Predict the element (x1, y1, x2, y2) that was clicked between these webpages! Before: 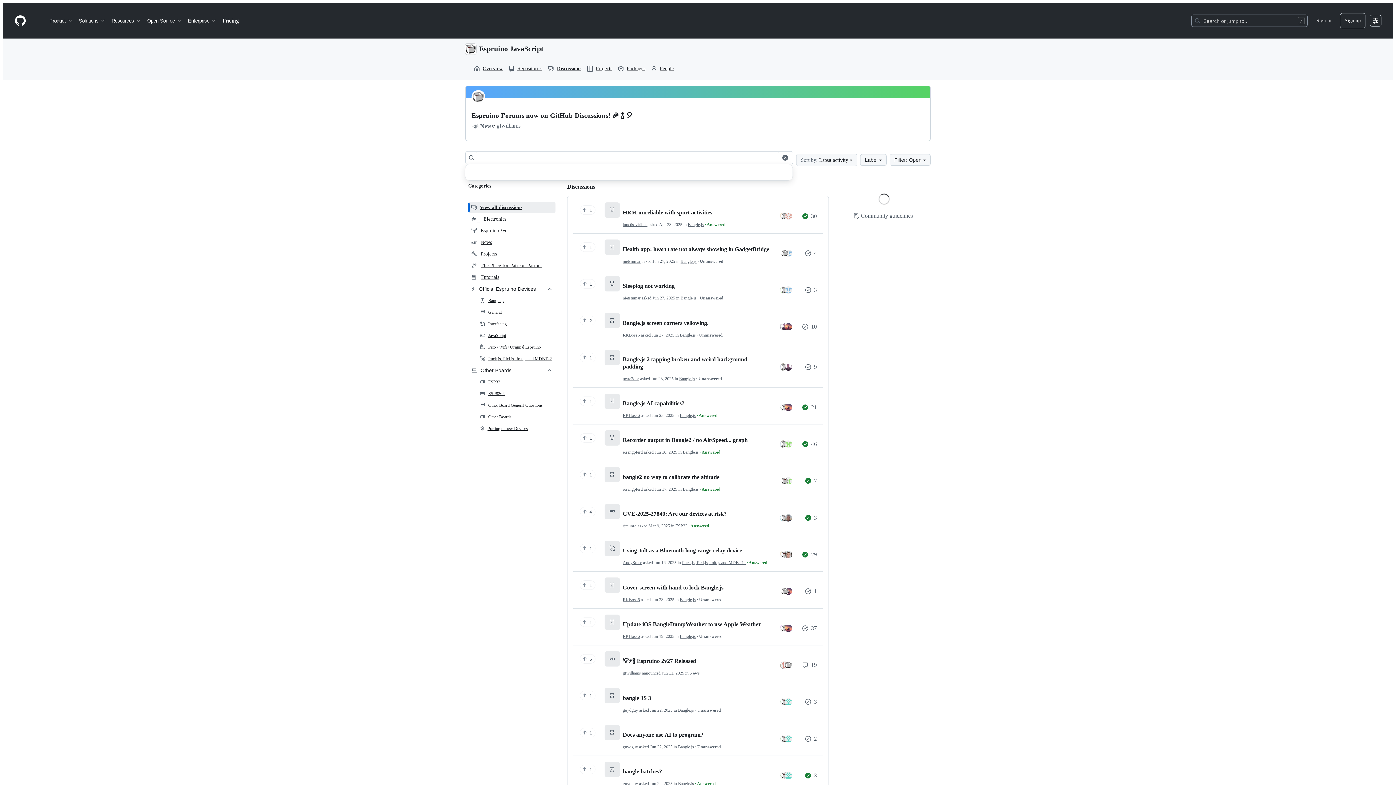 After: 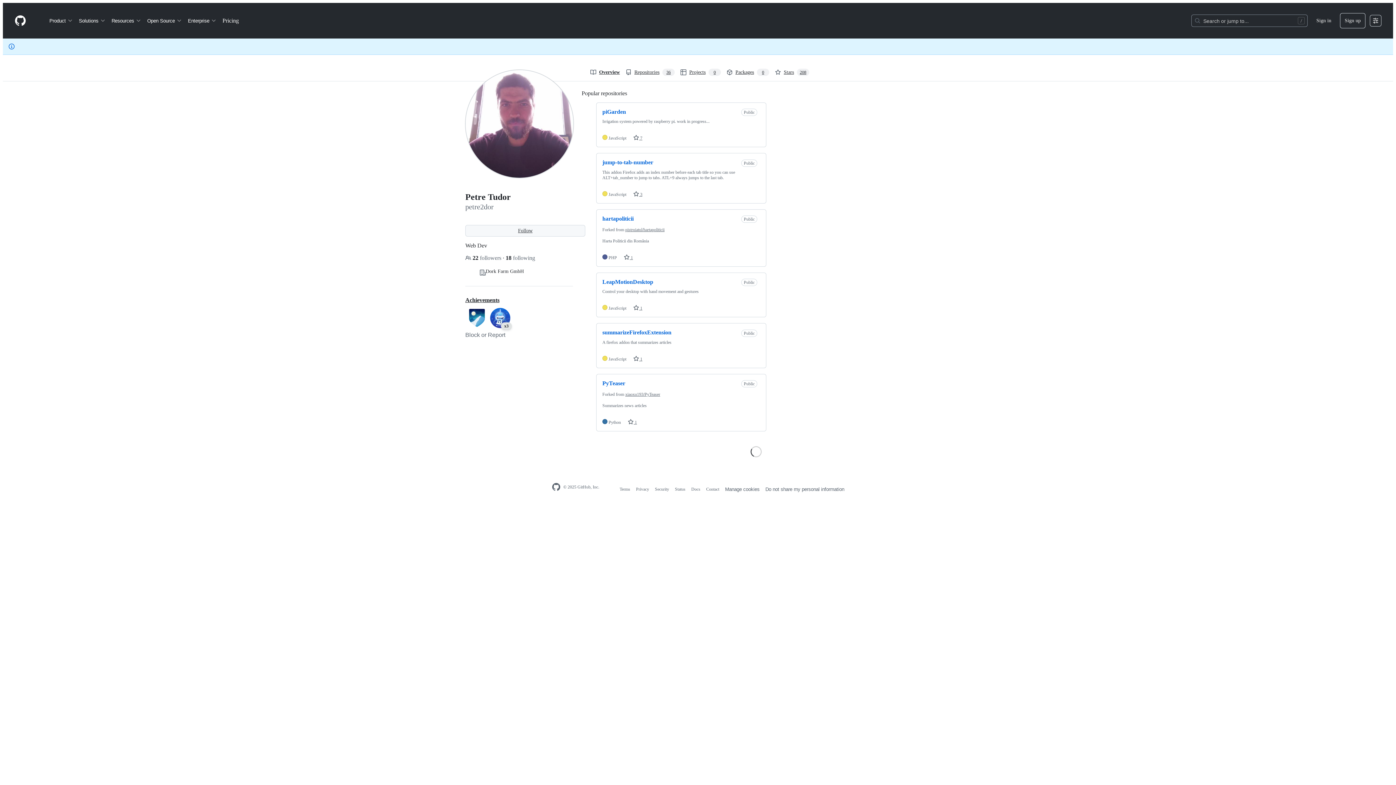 Action: label: petre2dor (author) bbox: (622, 376, 639, 381)